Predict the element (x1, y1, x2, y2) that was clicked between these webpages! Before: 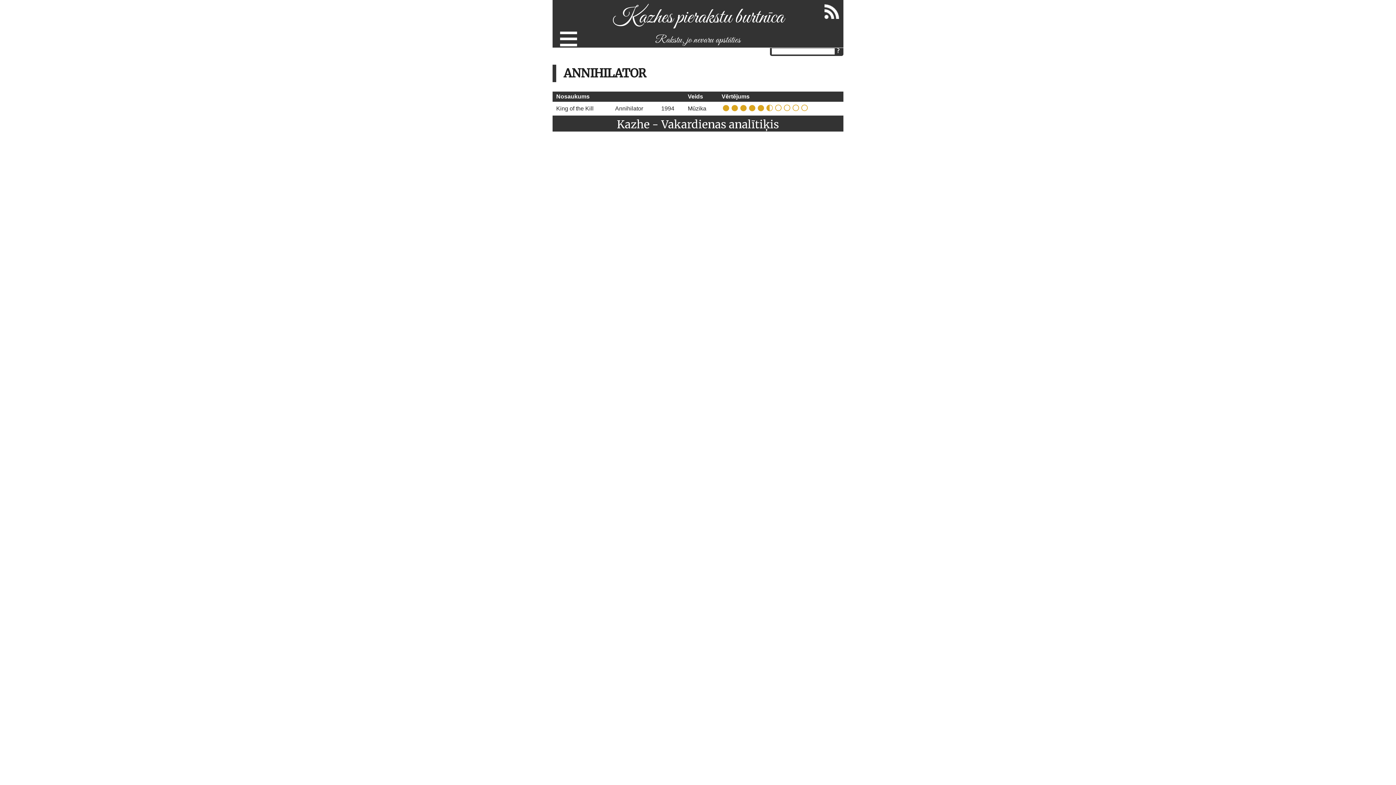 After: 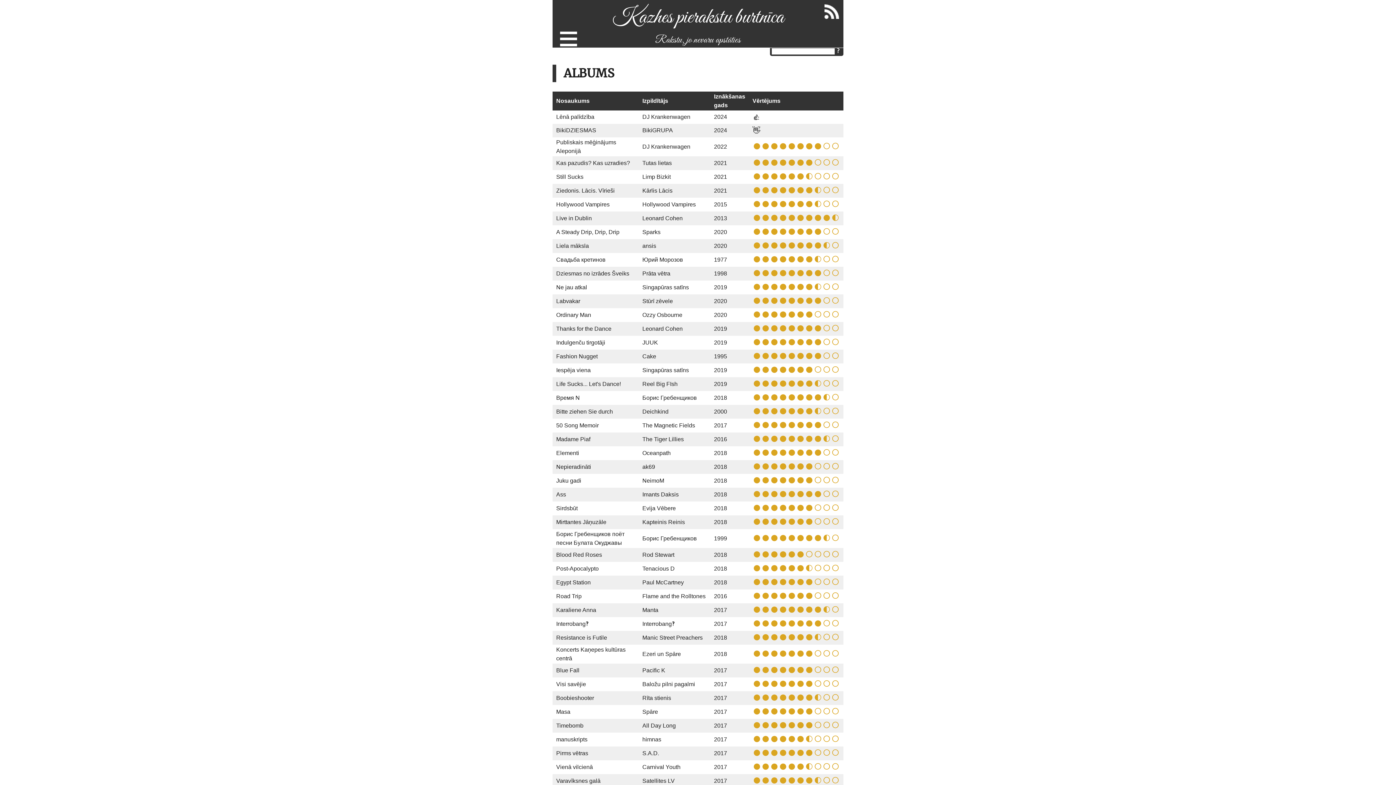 Action: label: Mūzika bbox: (688, 105, 706, 111)